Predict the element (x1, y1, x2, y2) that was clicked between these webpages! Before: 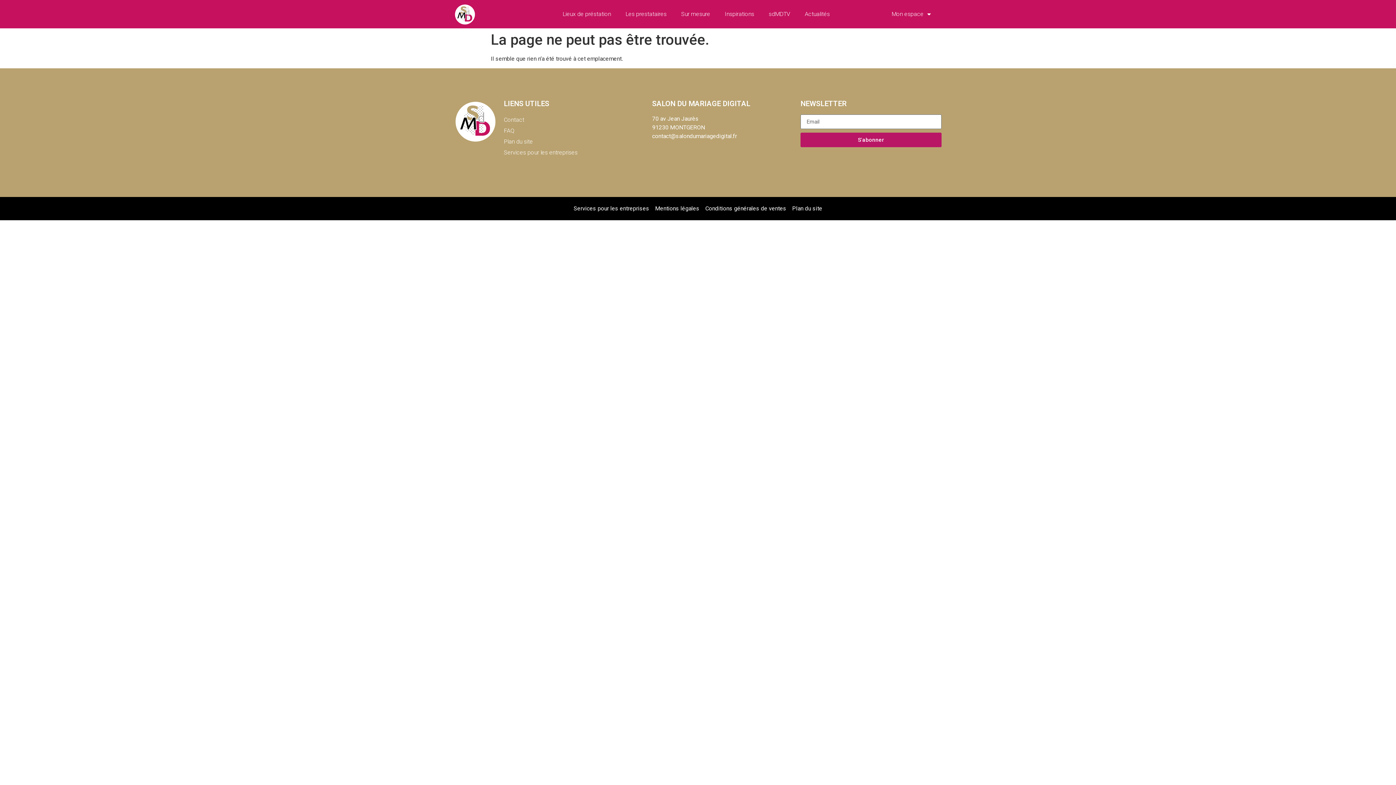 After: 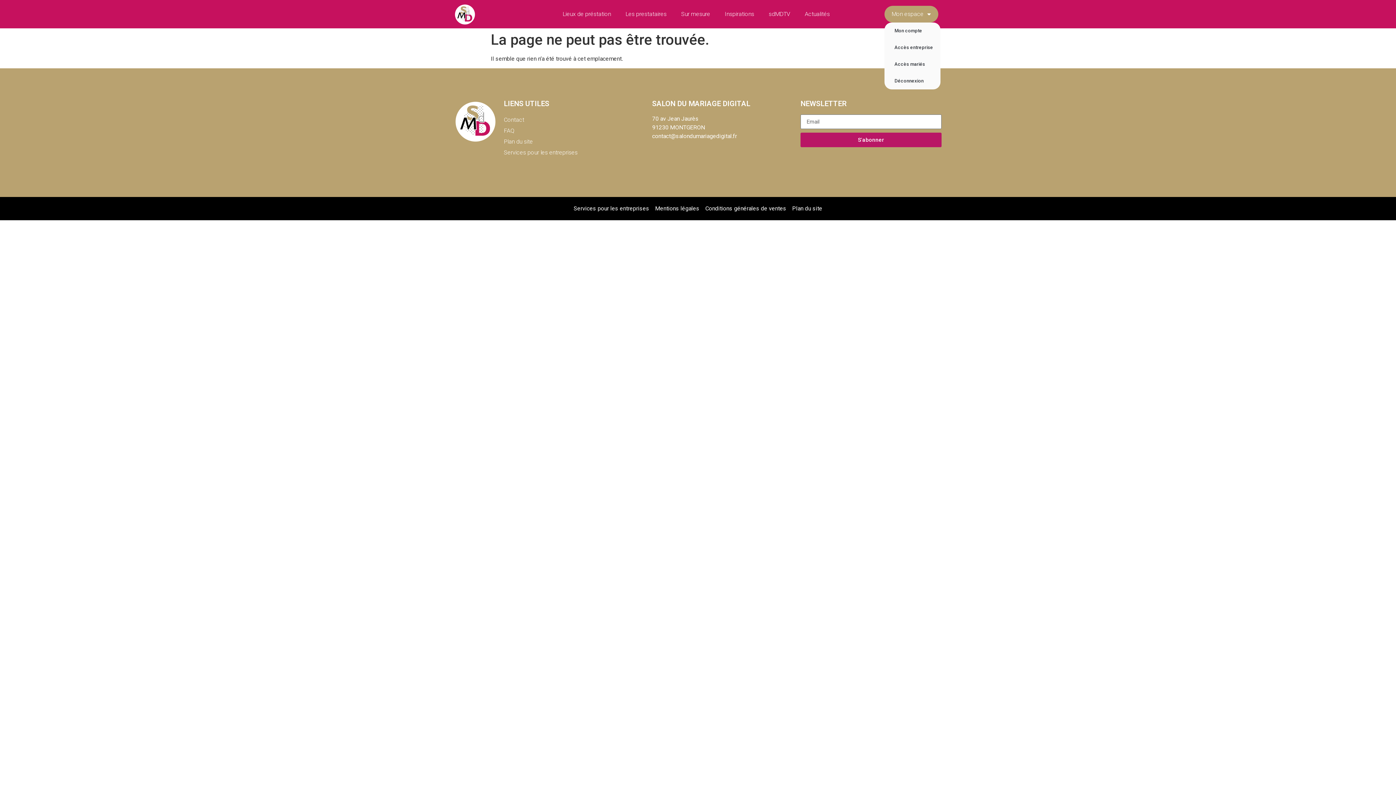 Action: label: Mon espace bbox: (884, 5, 938, 22)